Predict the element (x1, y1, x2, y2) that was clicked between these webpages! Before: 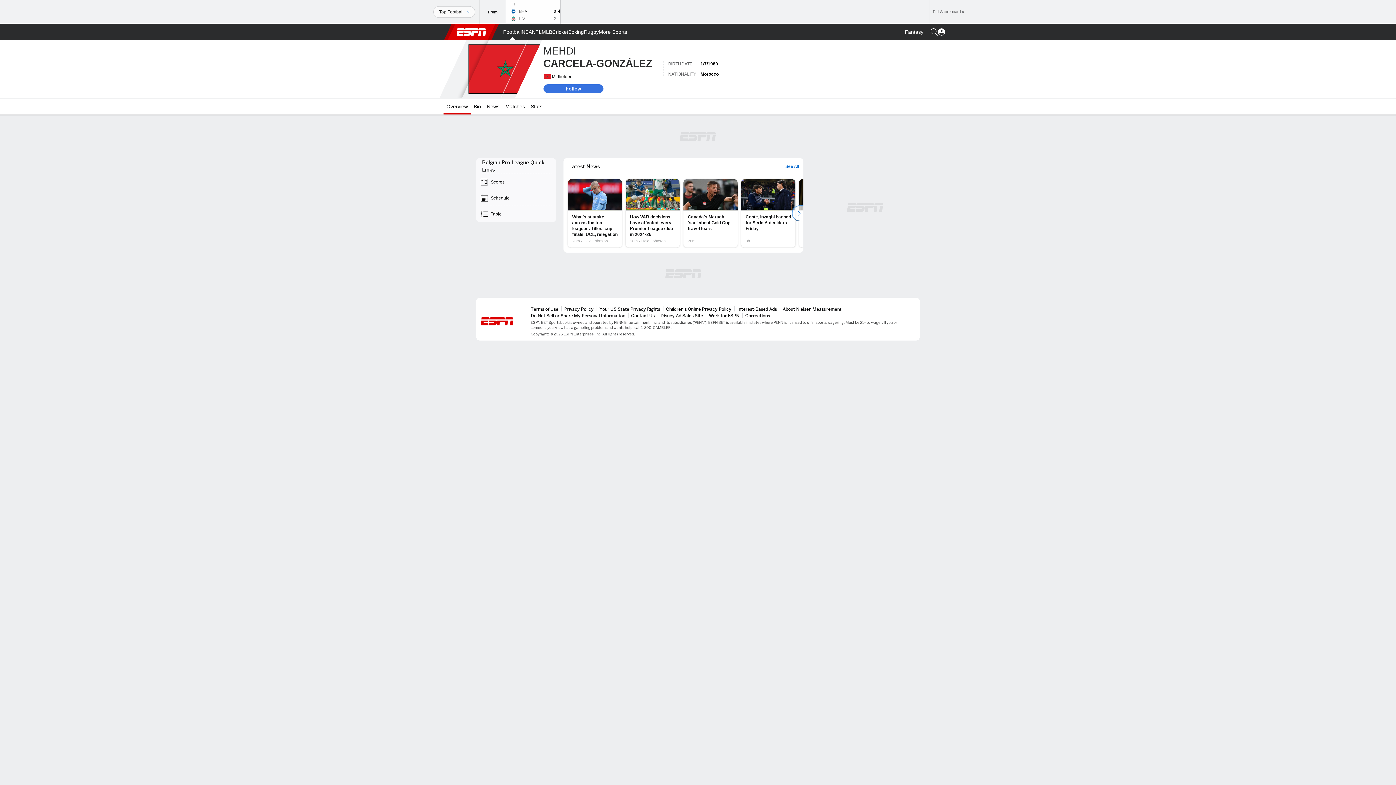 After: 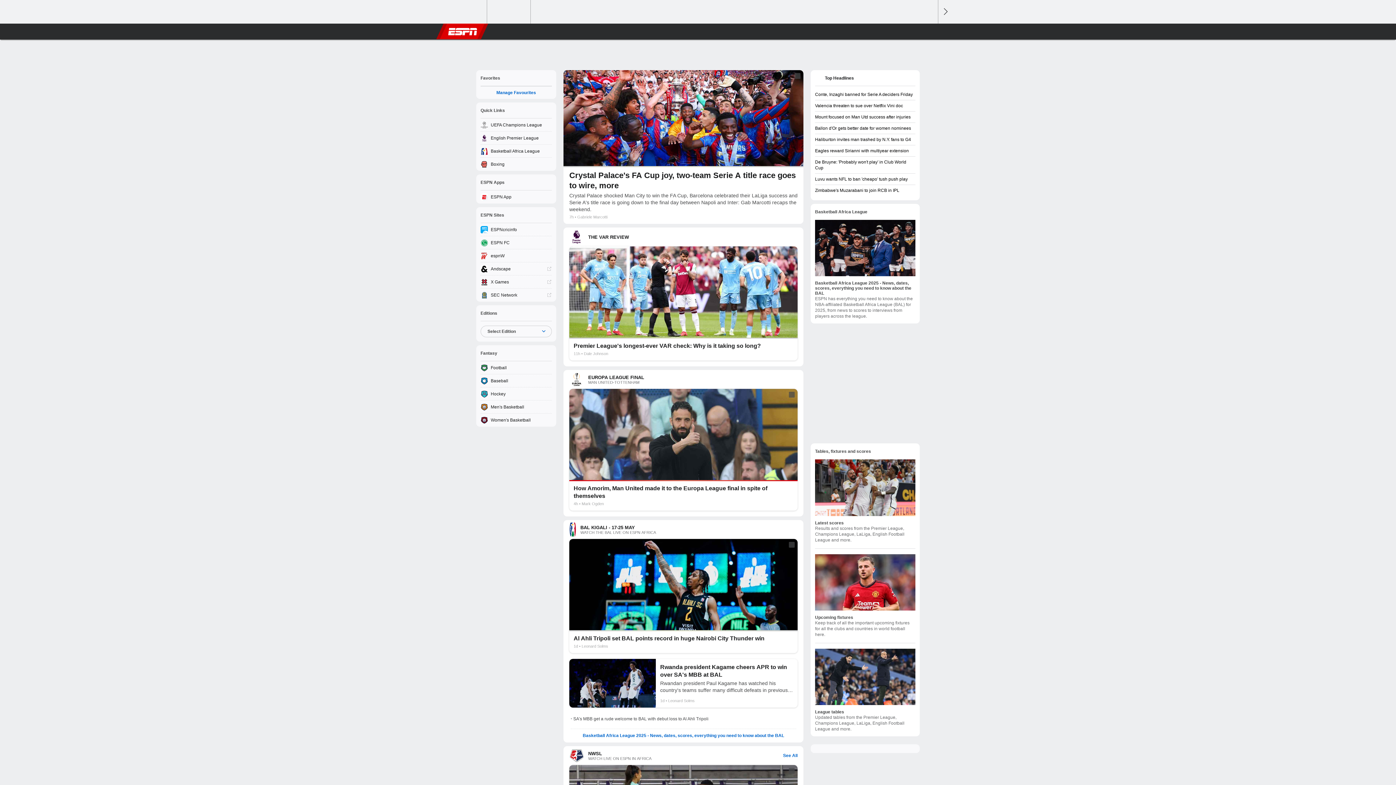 Action: bbox: (598, 24, 627, 40) label: ESPN More Sports Home Page